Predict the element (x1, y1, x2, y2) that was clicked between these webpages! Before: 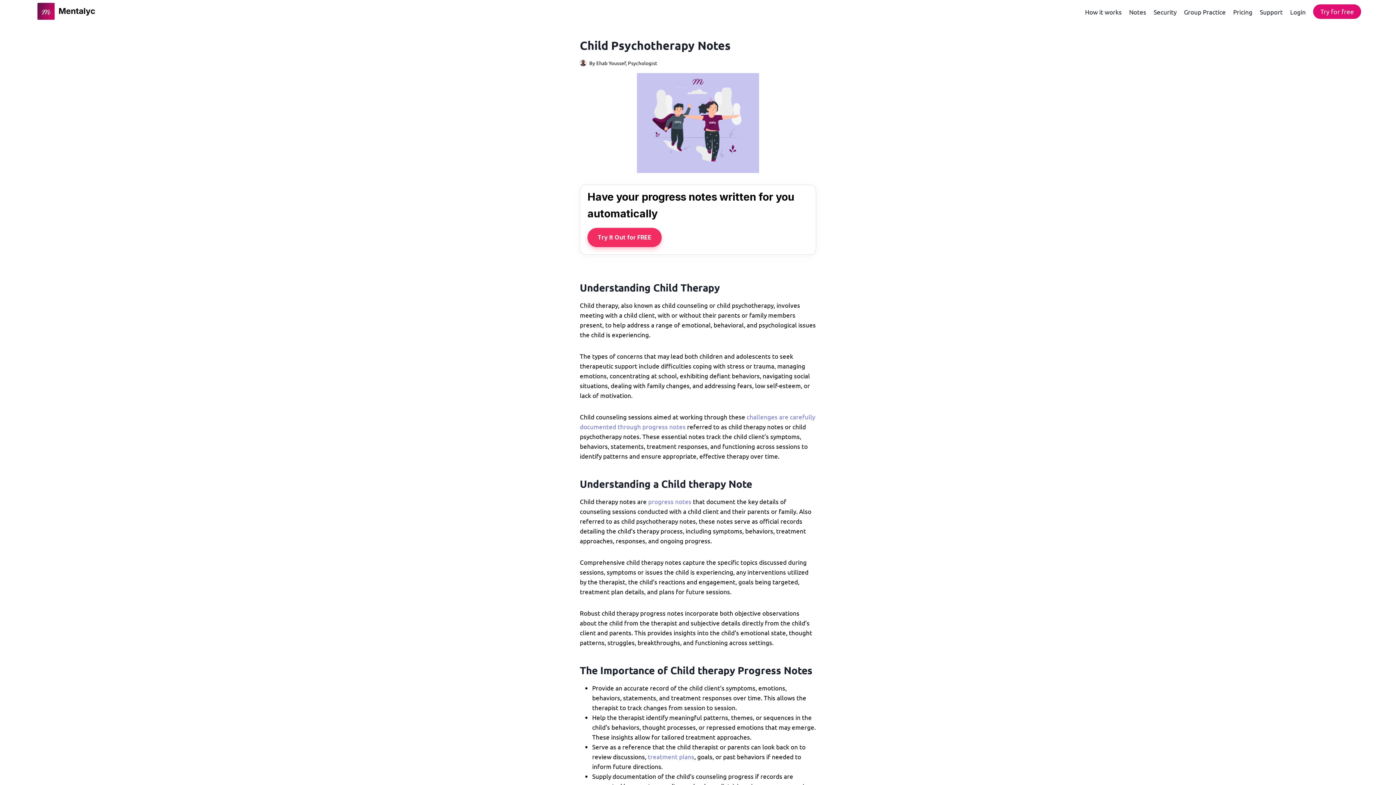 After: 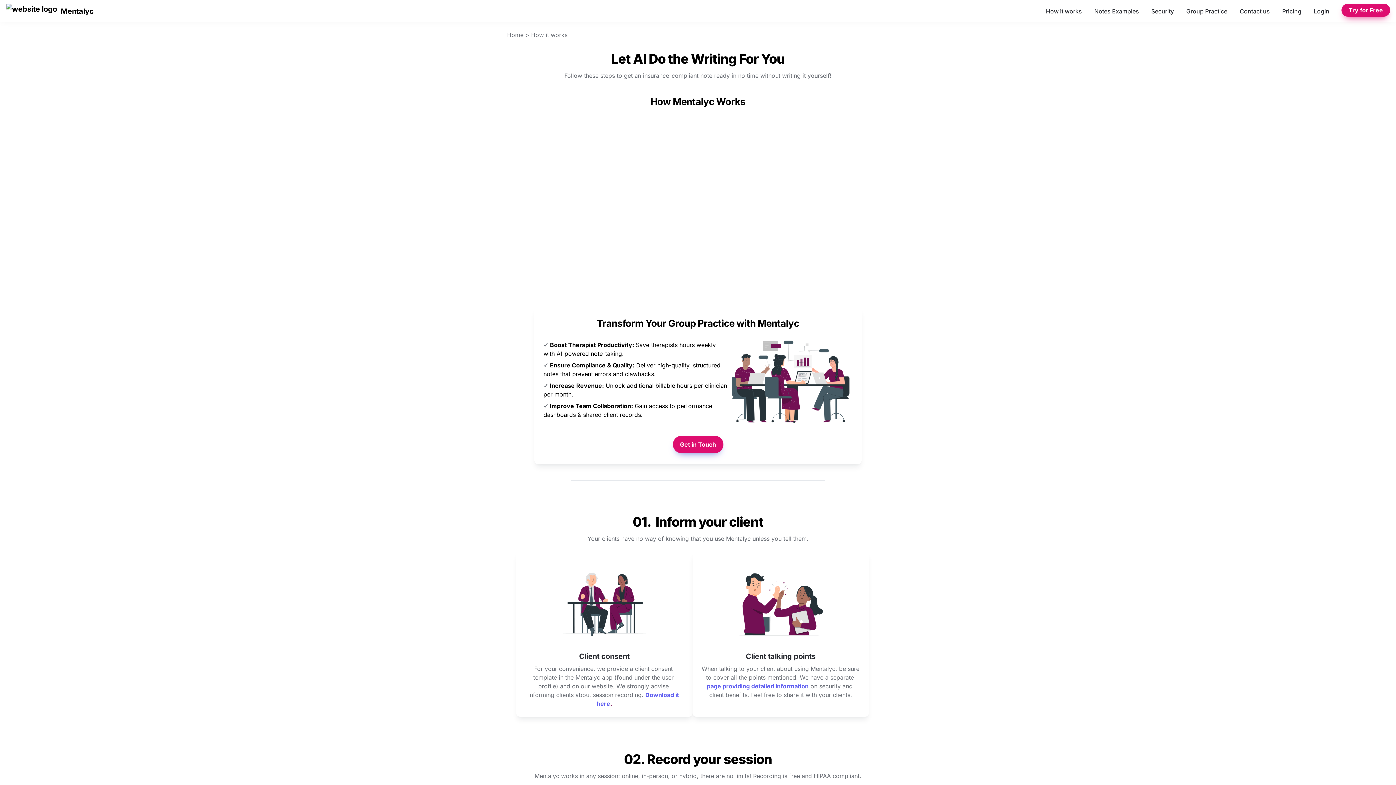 Action: bbox: (1081, 3, 1125, 20) label: How it works